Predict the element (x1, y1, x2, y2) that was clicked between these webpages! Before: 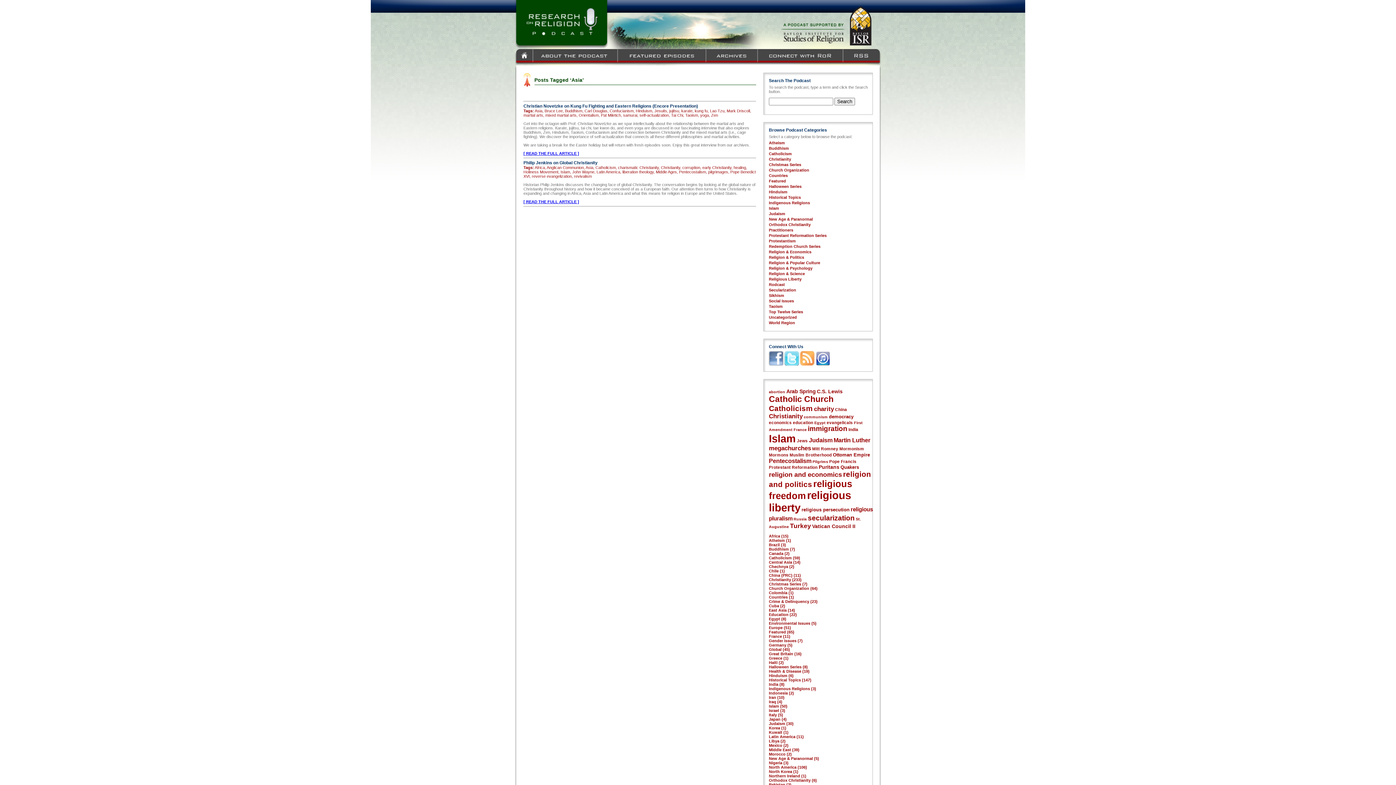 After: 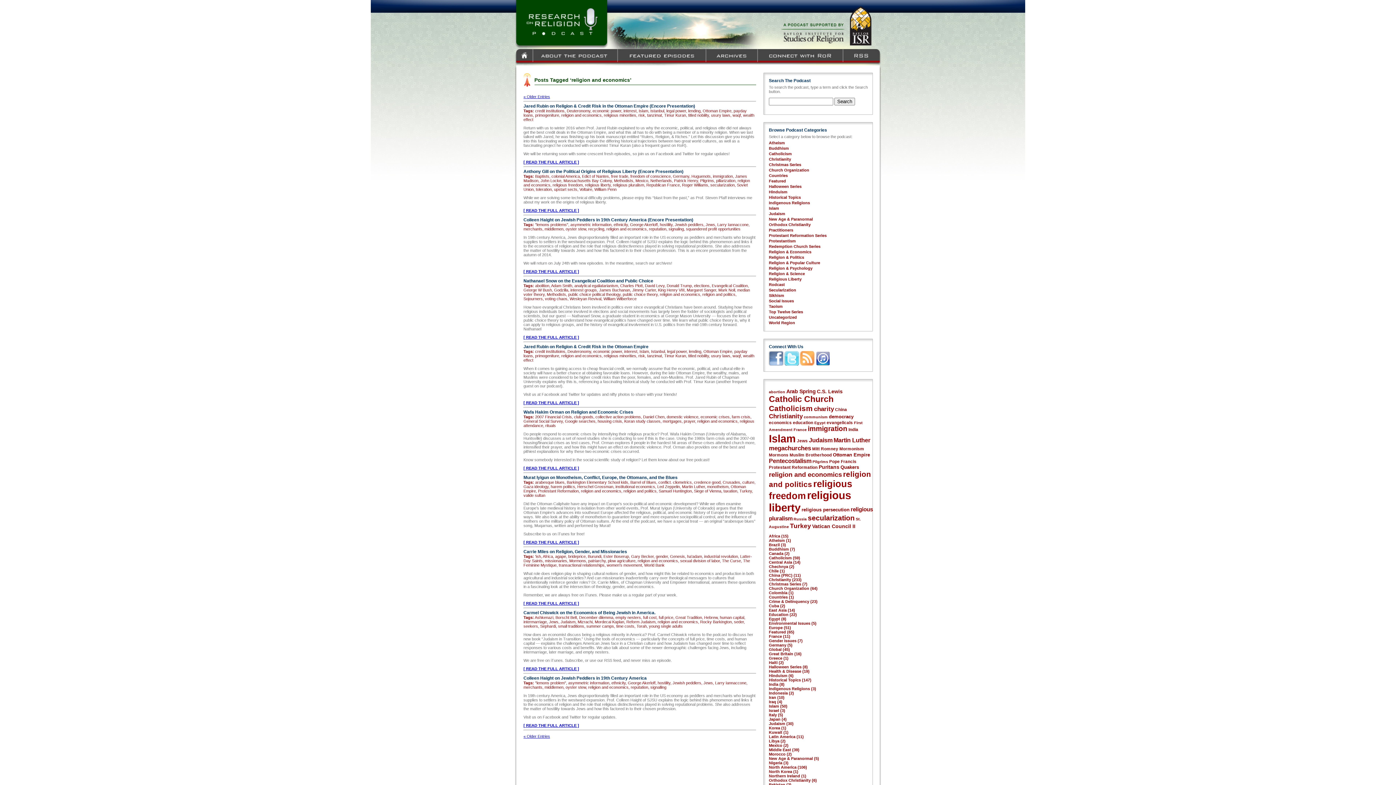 Action: label: religion and economics bbox: (769, 471, 842, 478)